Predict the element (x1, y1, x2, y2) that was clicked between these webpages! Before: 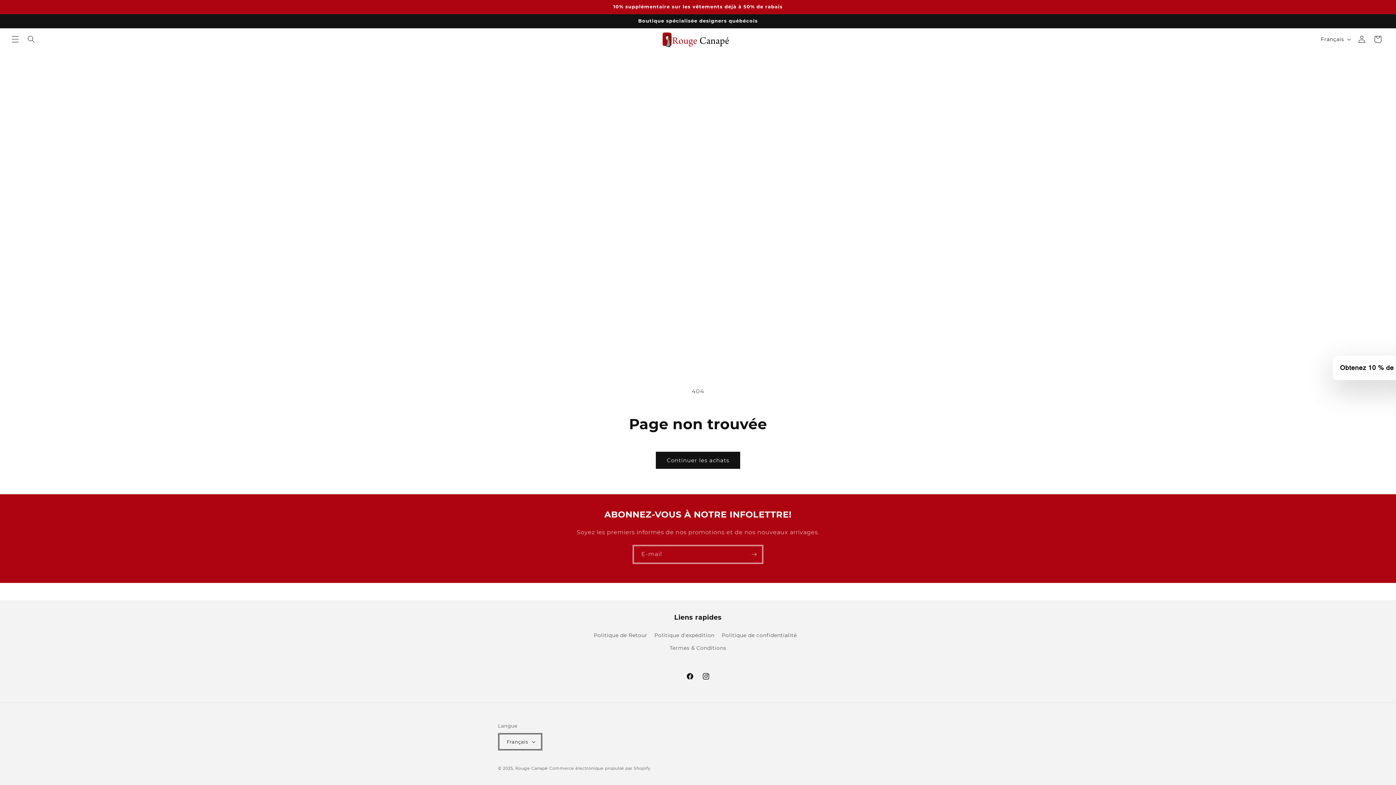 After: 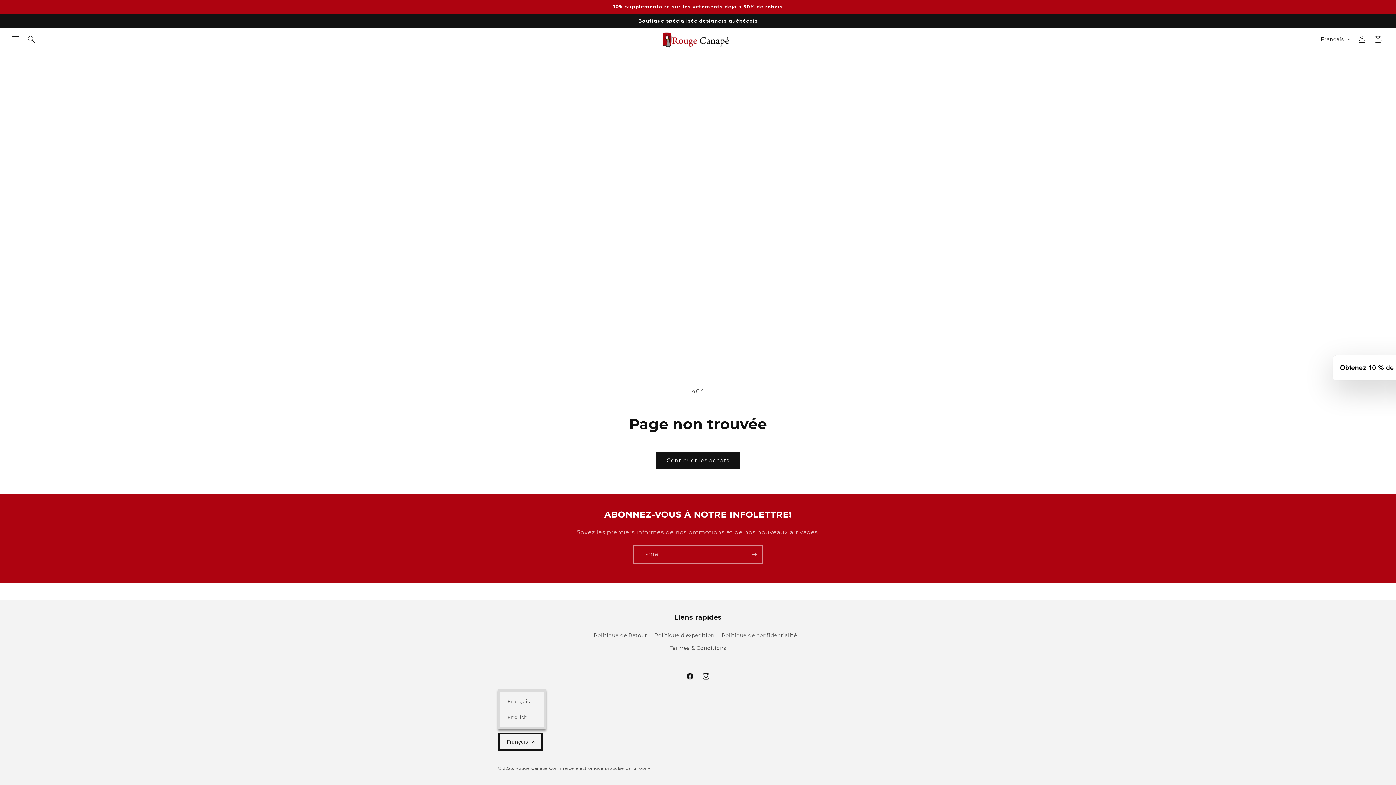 Action: label: Français bbox: (498, 733, 542, 750)